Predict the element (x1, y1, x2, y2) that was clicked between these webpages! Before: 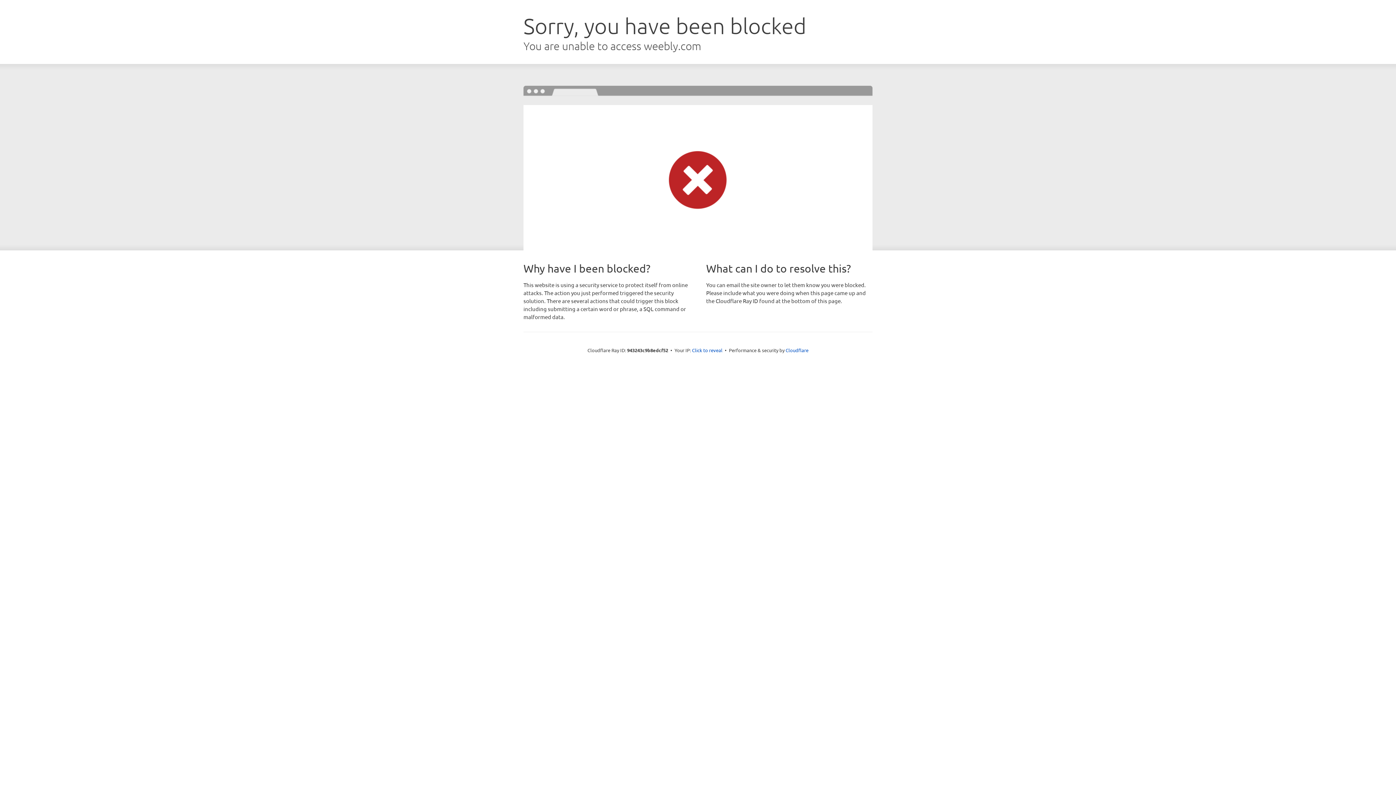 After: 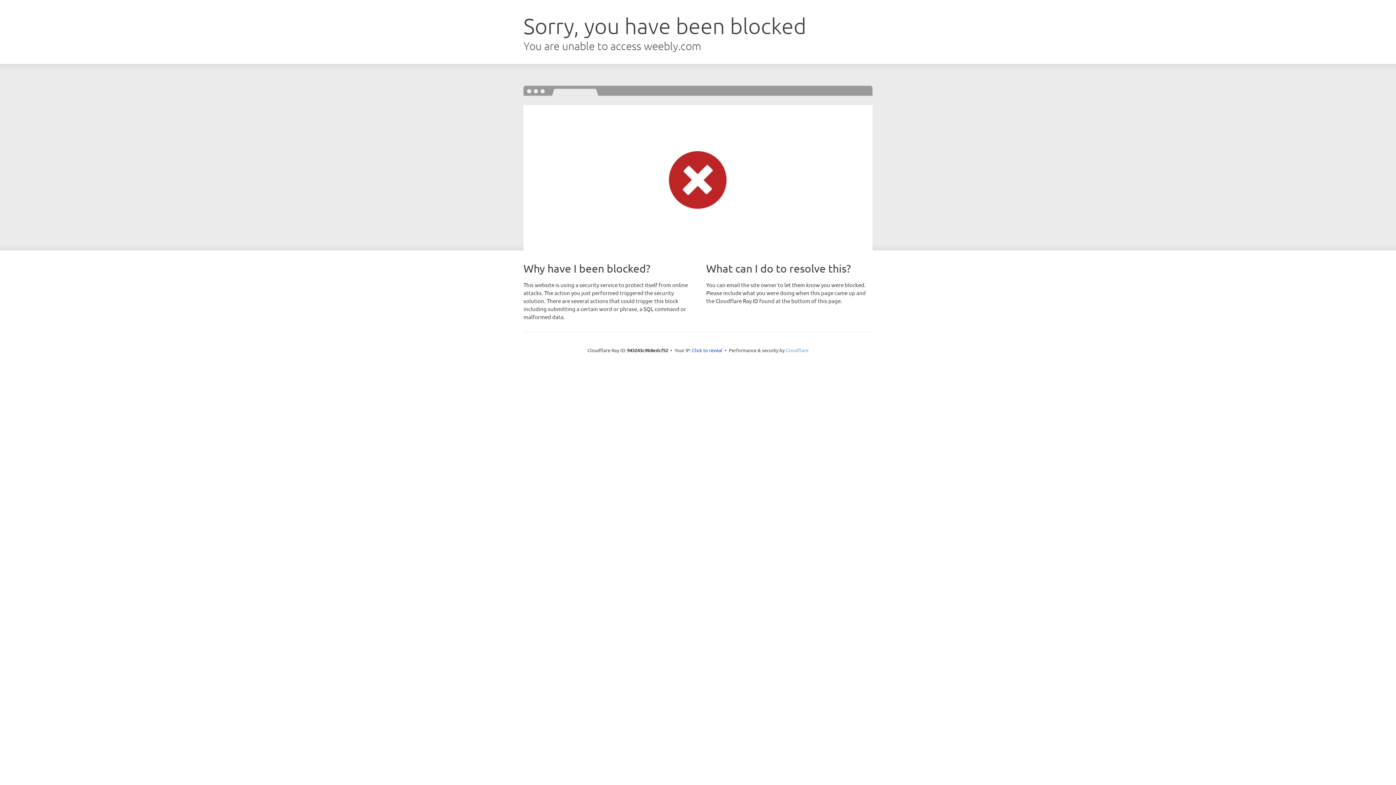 Action: label: Cloudflare bbox: (785, 347, 808, 353)